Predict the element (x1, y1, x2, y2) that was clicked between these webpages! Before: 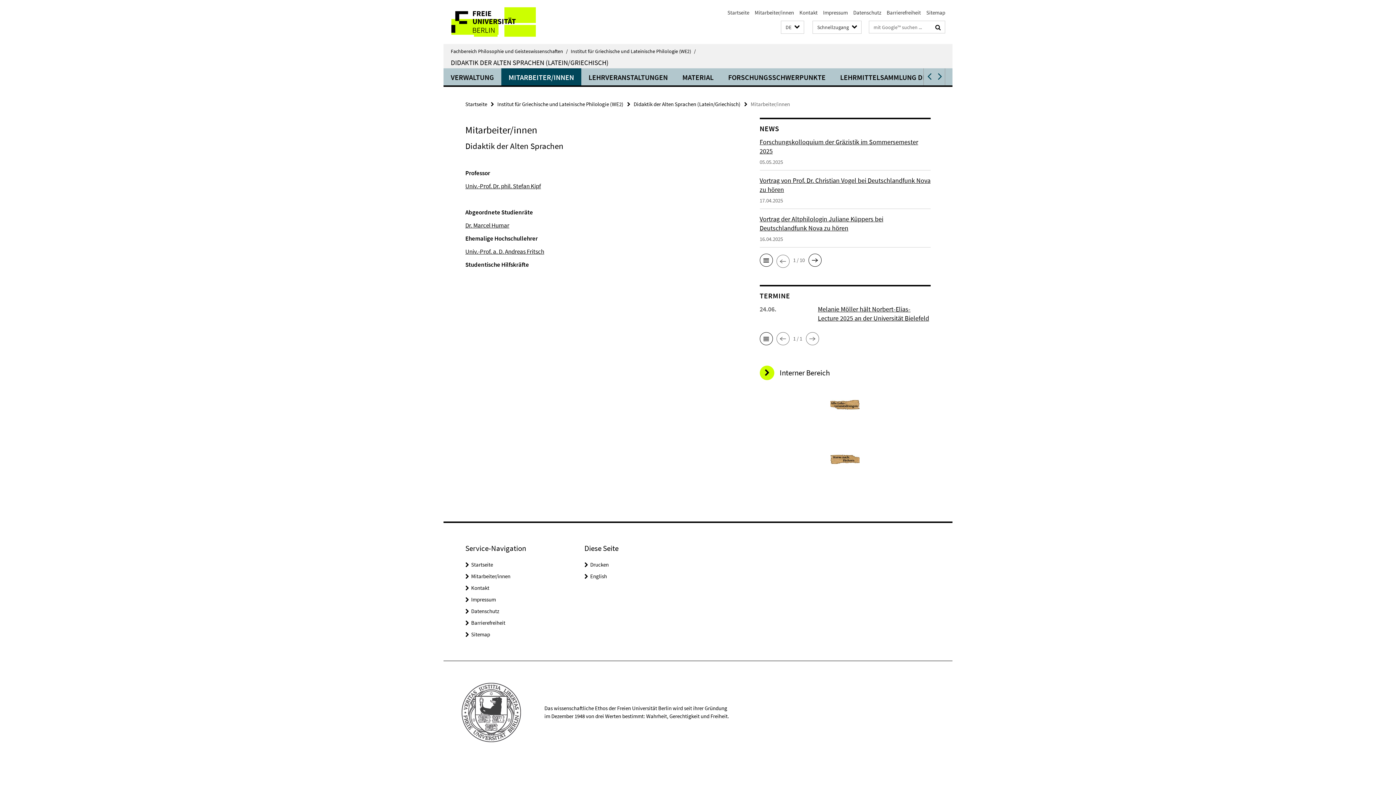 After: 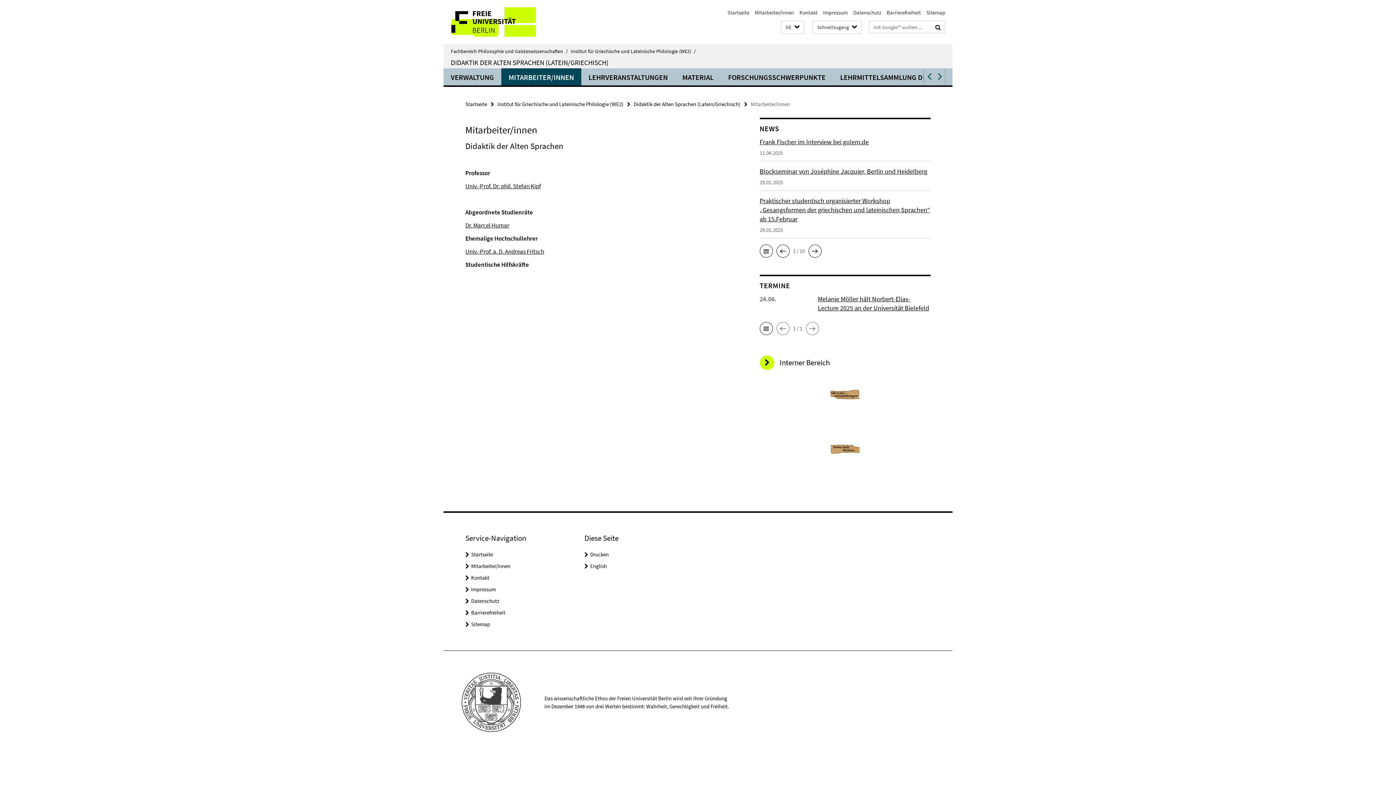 Action: bbox: (808, 253, 821, 267)